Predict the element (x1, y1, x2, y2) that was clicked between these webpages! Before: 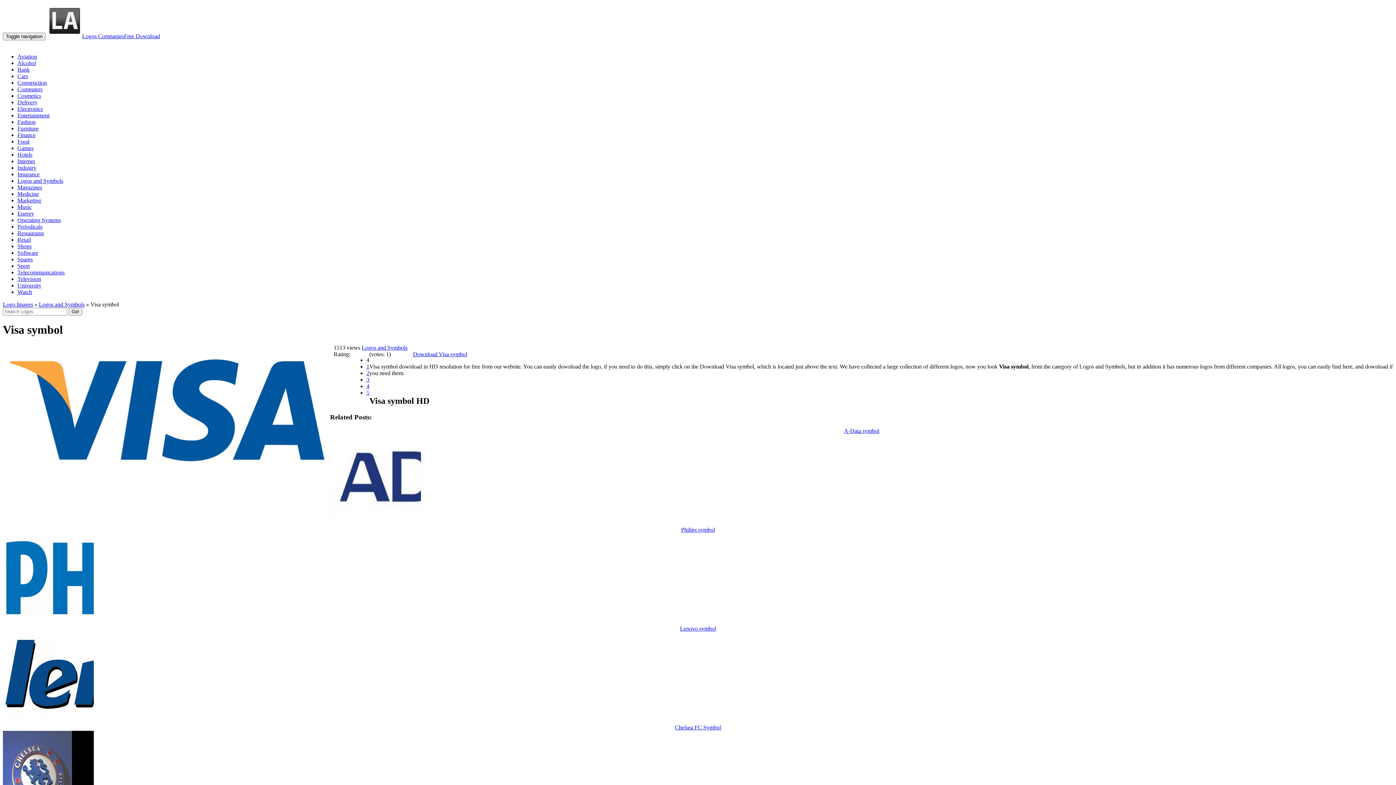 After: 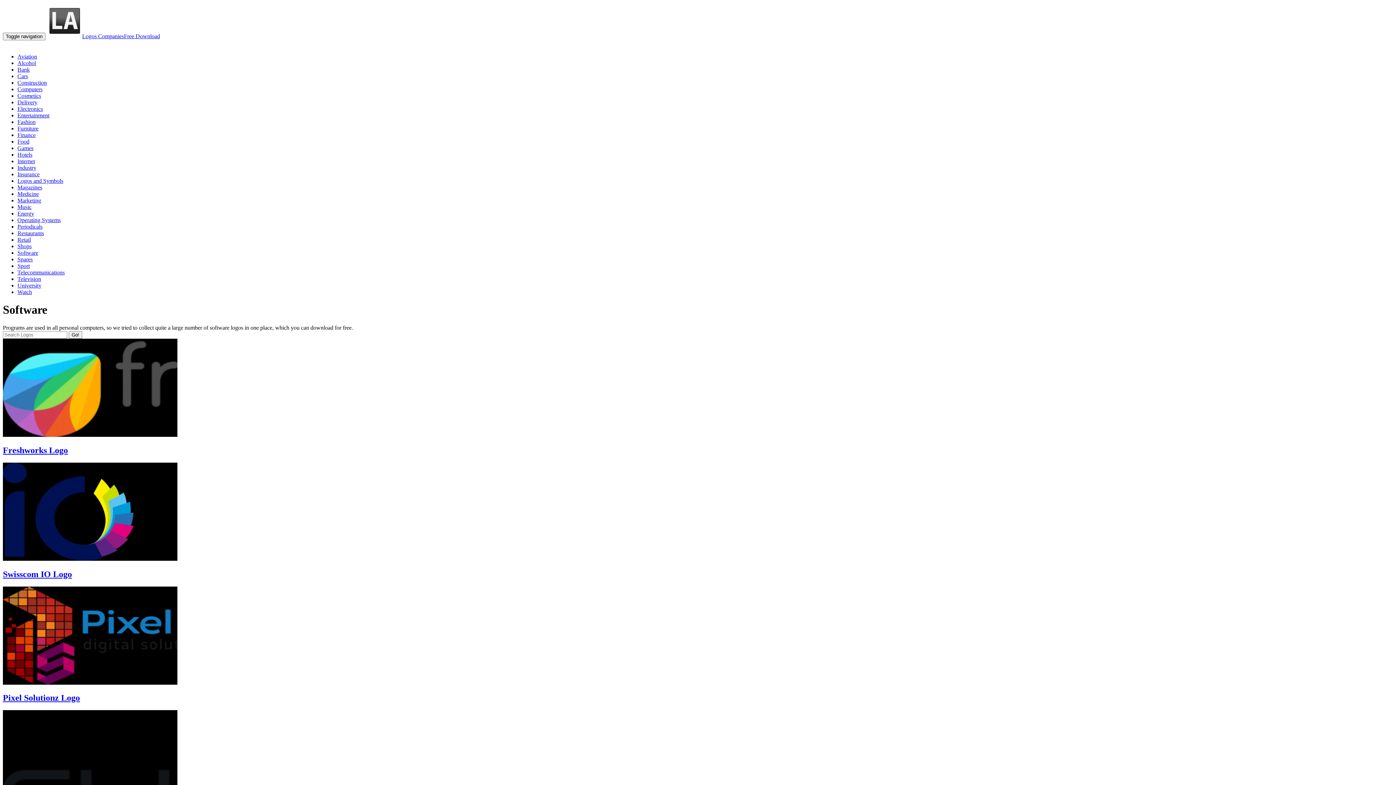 Action: bbox: (17, 249, 38, 256) label: Software